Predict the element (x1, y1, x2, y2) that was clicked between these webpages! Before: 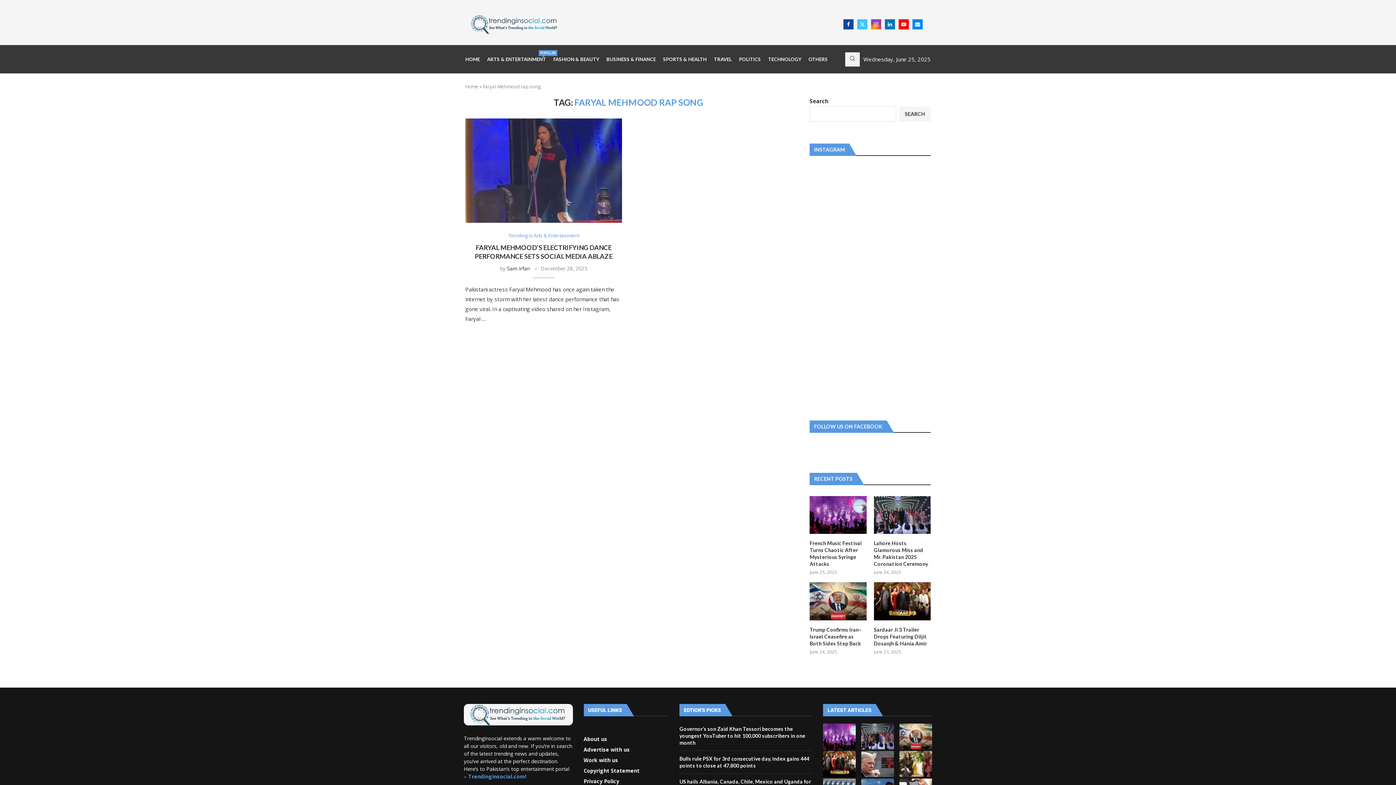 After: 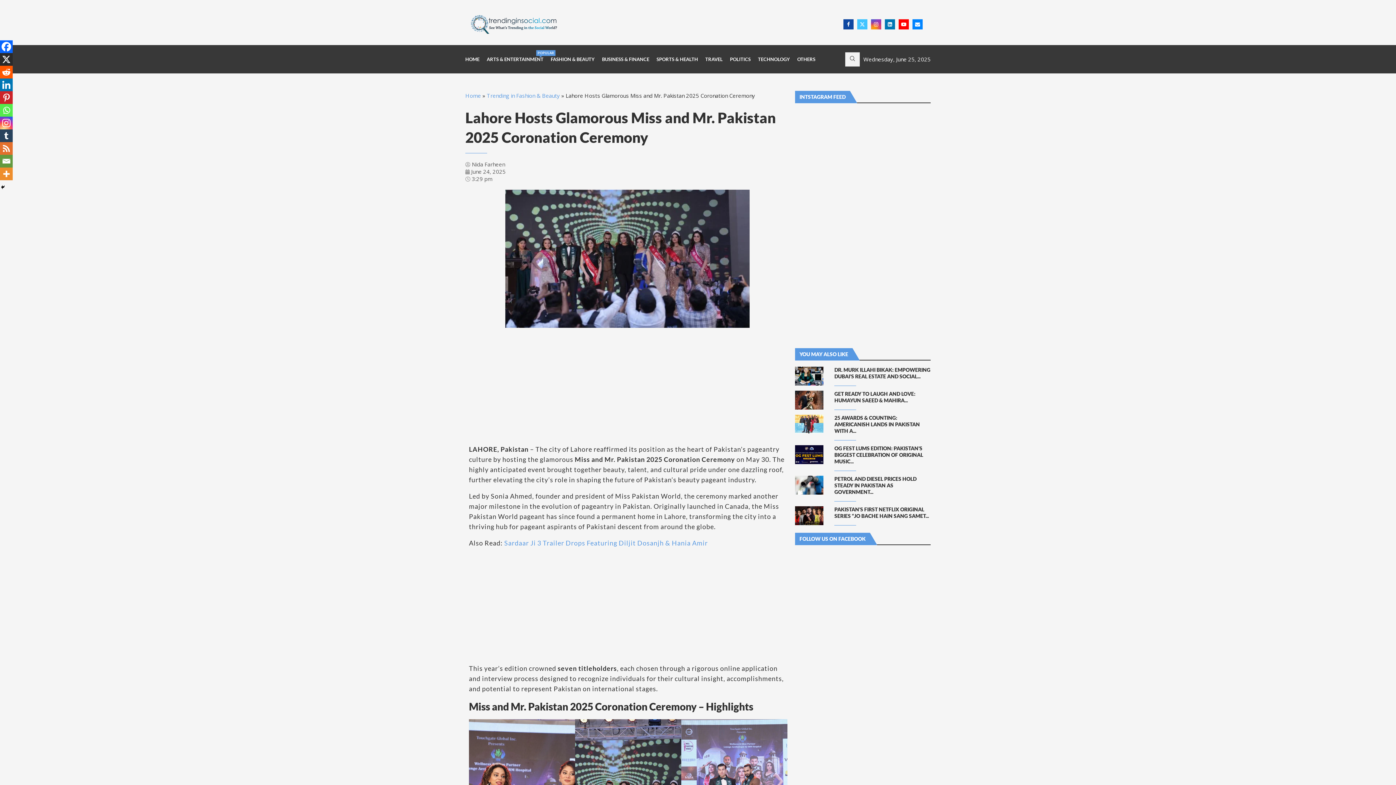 Action: bbox: (861, 723, 894, 749)